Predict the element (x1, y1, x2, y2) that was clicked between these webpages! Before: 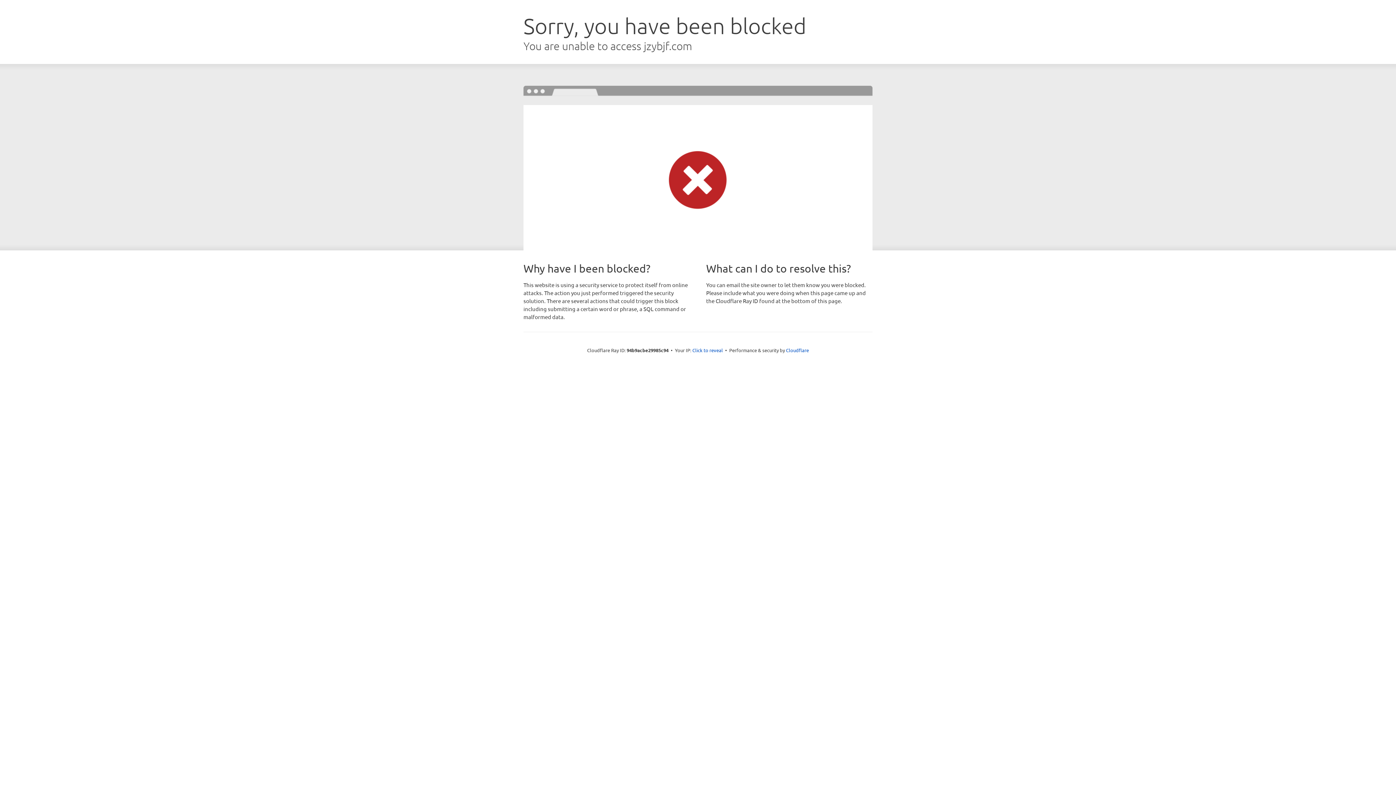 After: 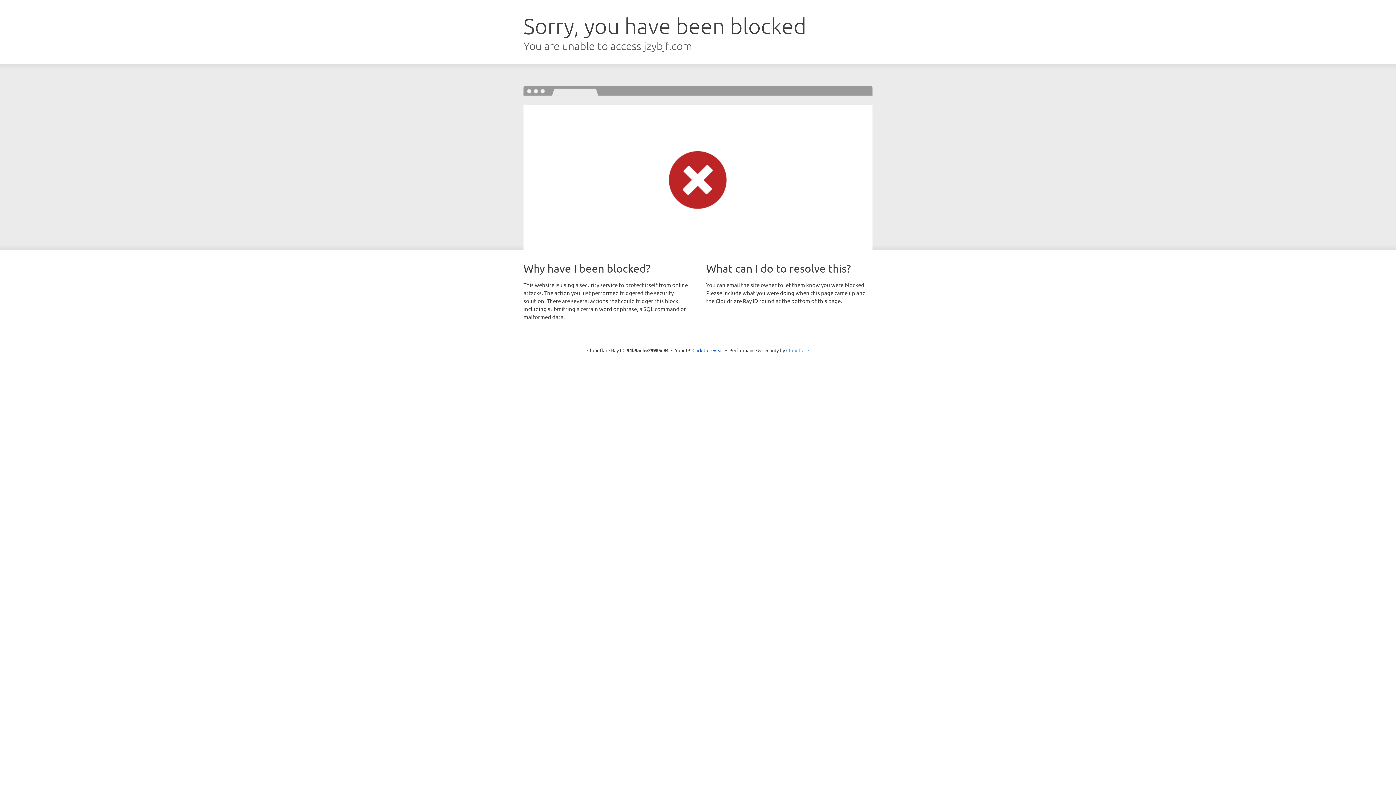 Action: bbox: (786, 347, 809, 353) label: Cloudflare